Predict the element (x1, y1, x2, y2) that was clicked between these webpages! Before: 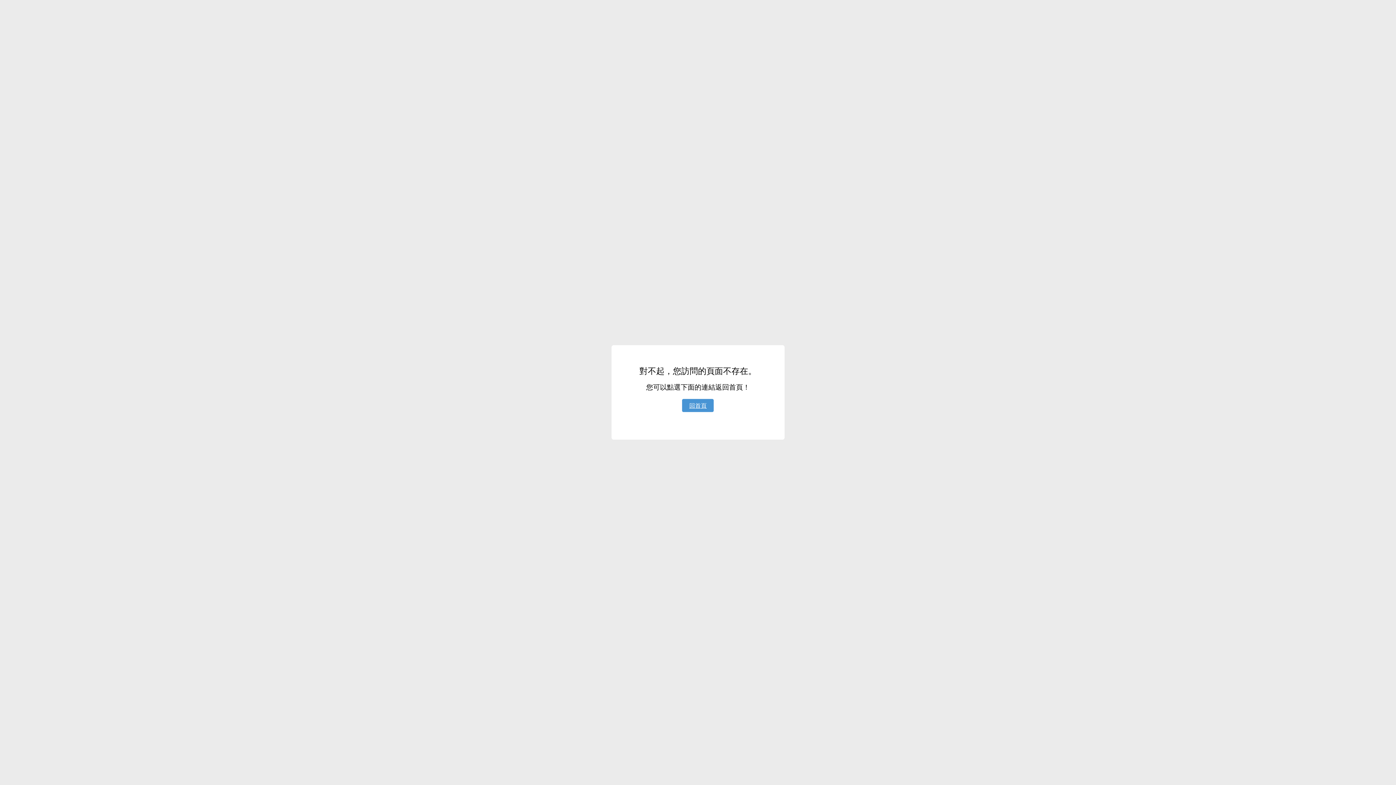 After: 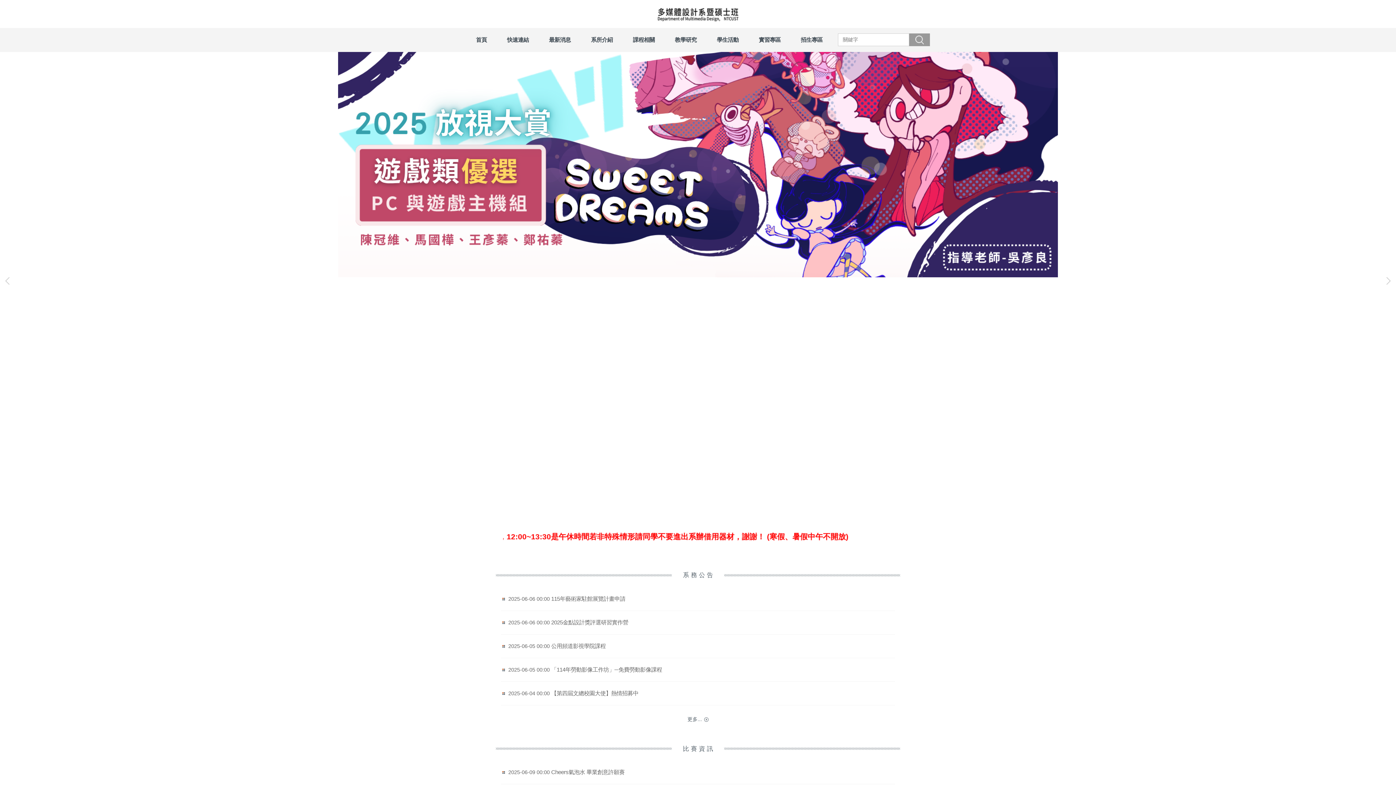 Action: bbox: (682, 399, 713, 412) label: 回首頁